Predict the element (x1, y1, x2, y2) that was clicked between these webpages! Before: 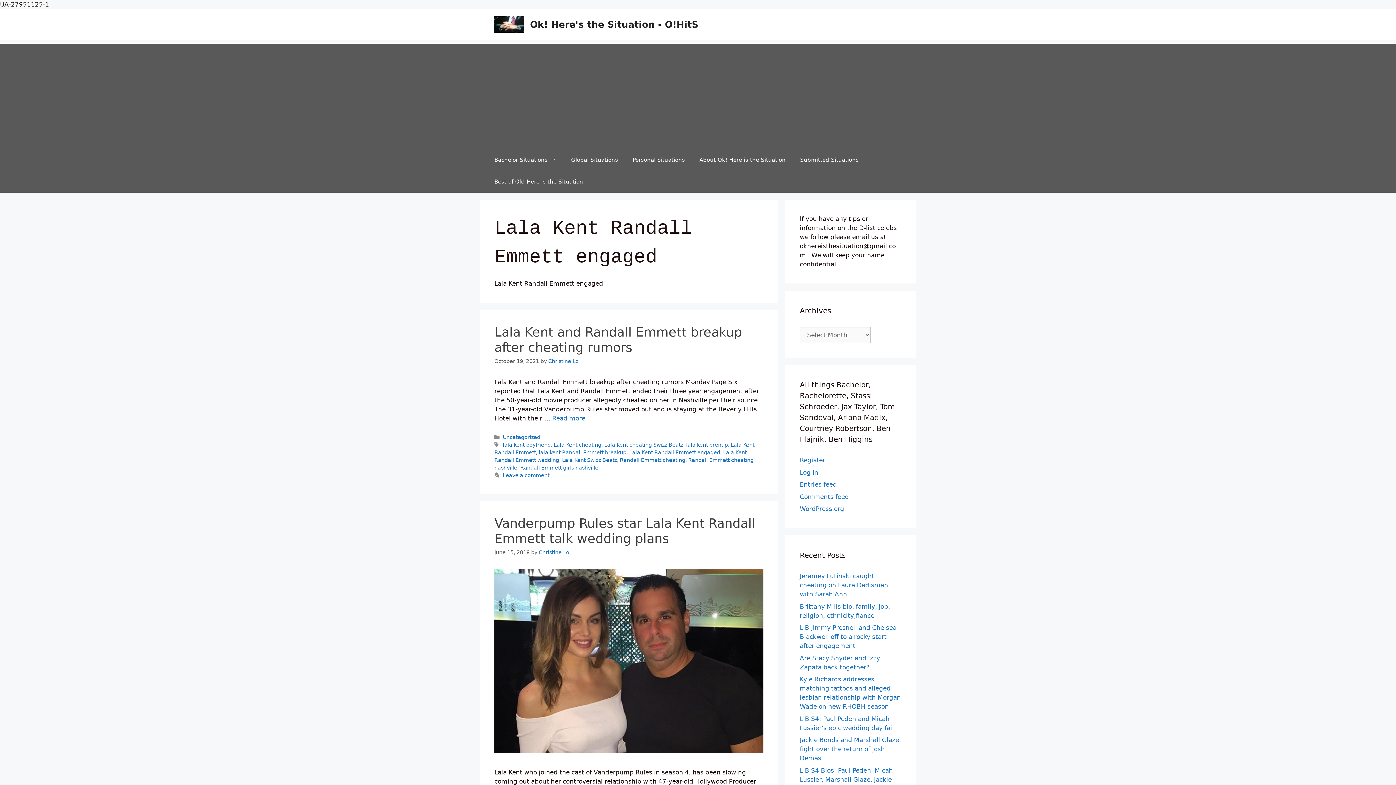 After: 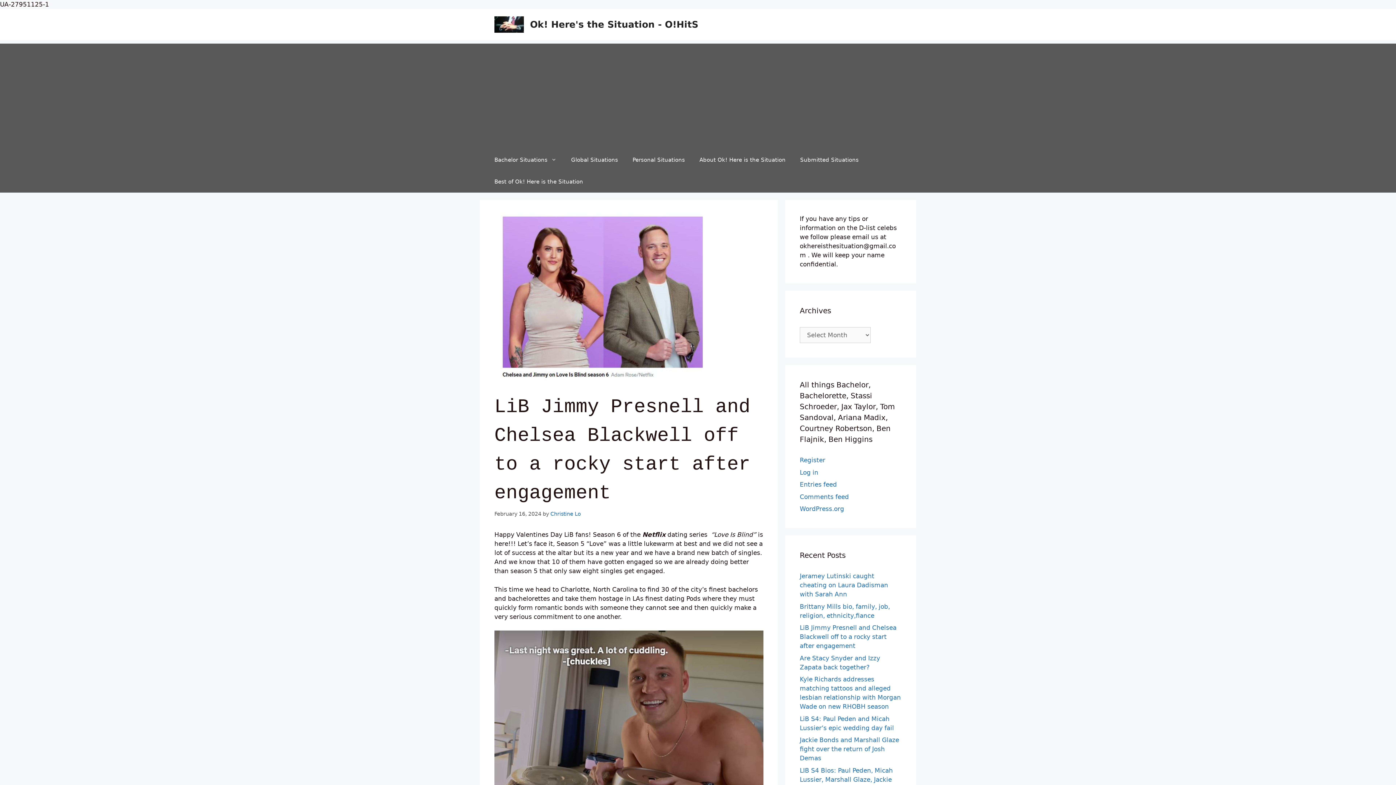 Action: bbox: (800, 624, 896, 649) label: LiB Jimmy Presnell and Chelsea Blackwell off to a rocky start after engagement